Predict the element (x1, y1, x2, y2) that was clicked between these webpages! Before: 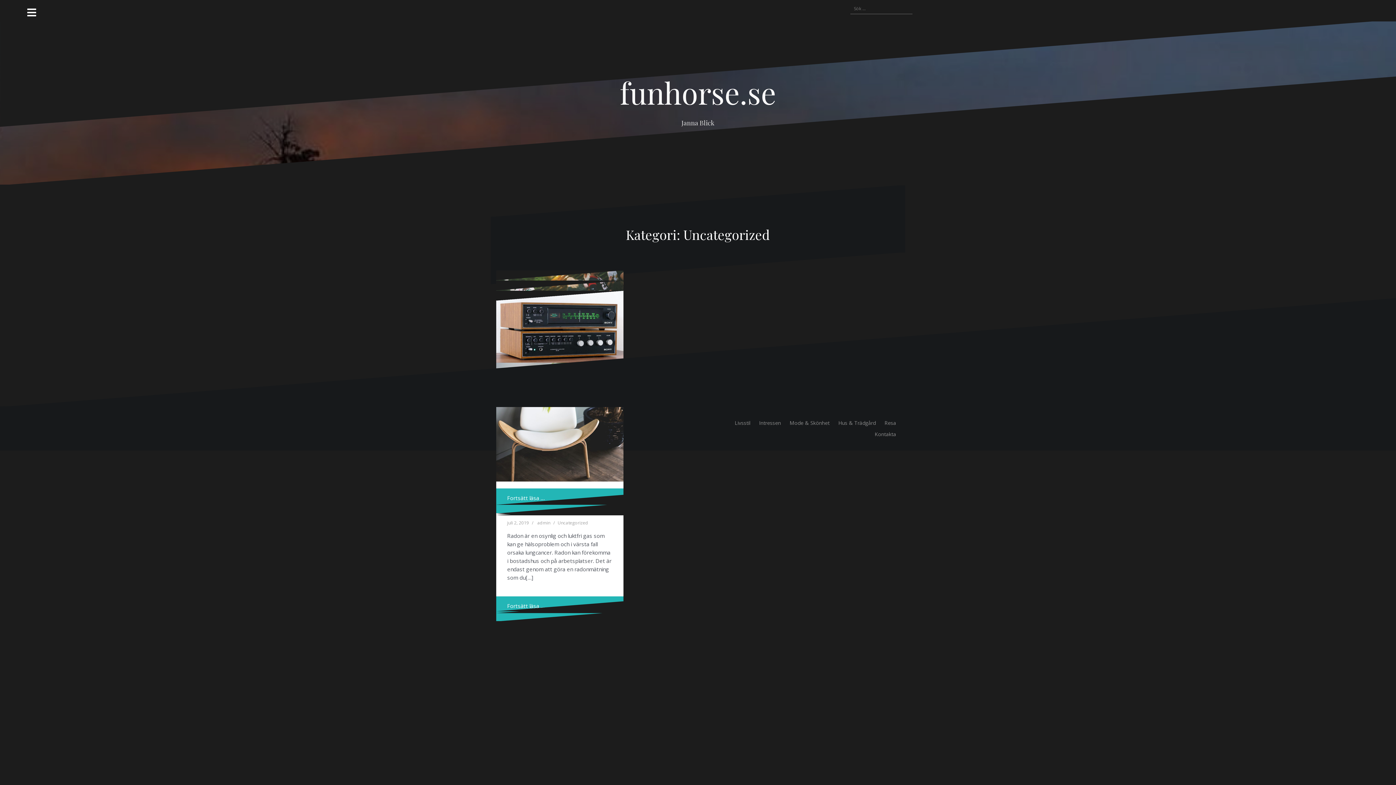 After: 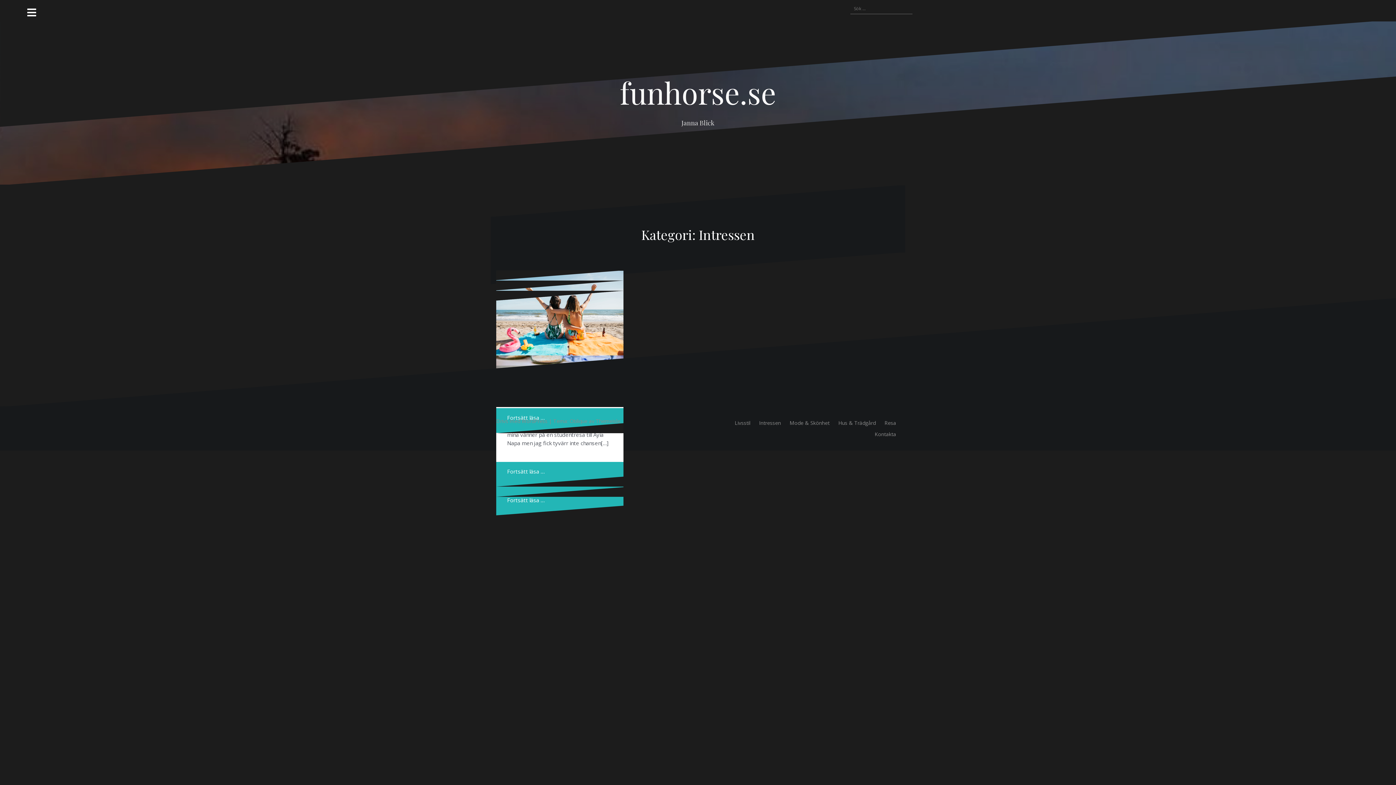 Action: bbox: (803, 5, 810, 12) label: Intressen